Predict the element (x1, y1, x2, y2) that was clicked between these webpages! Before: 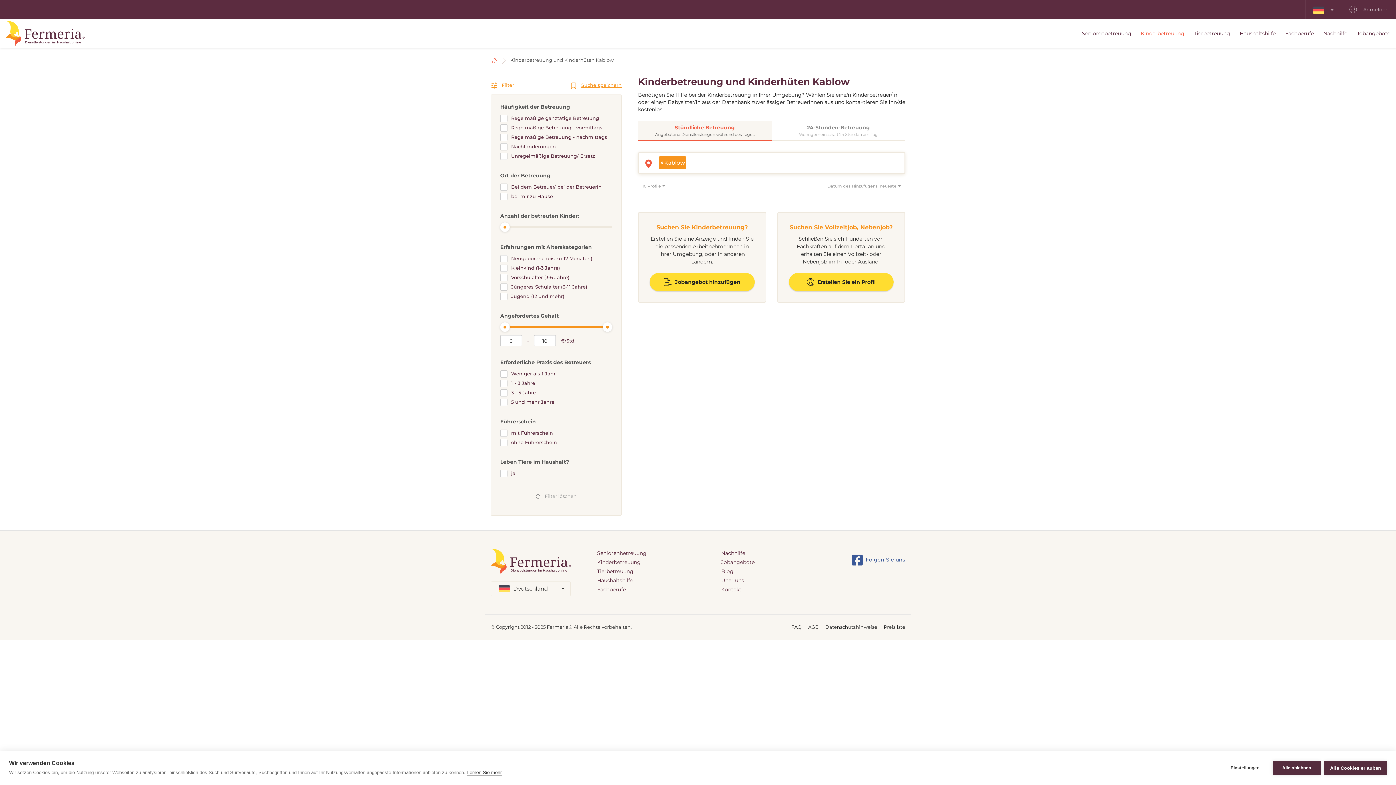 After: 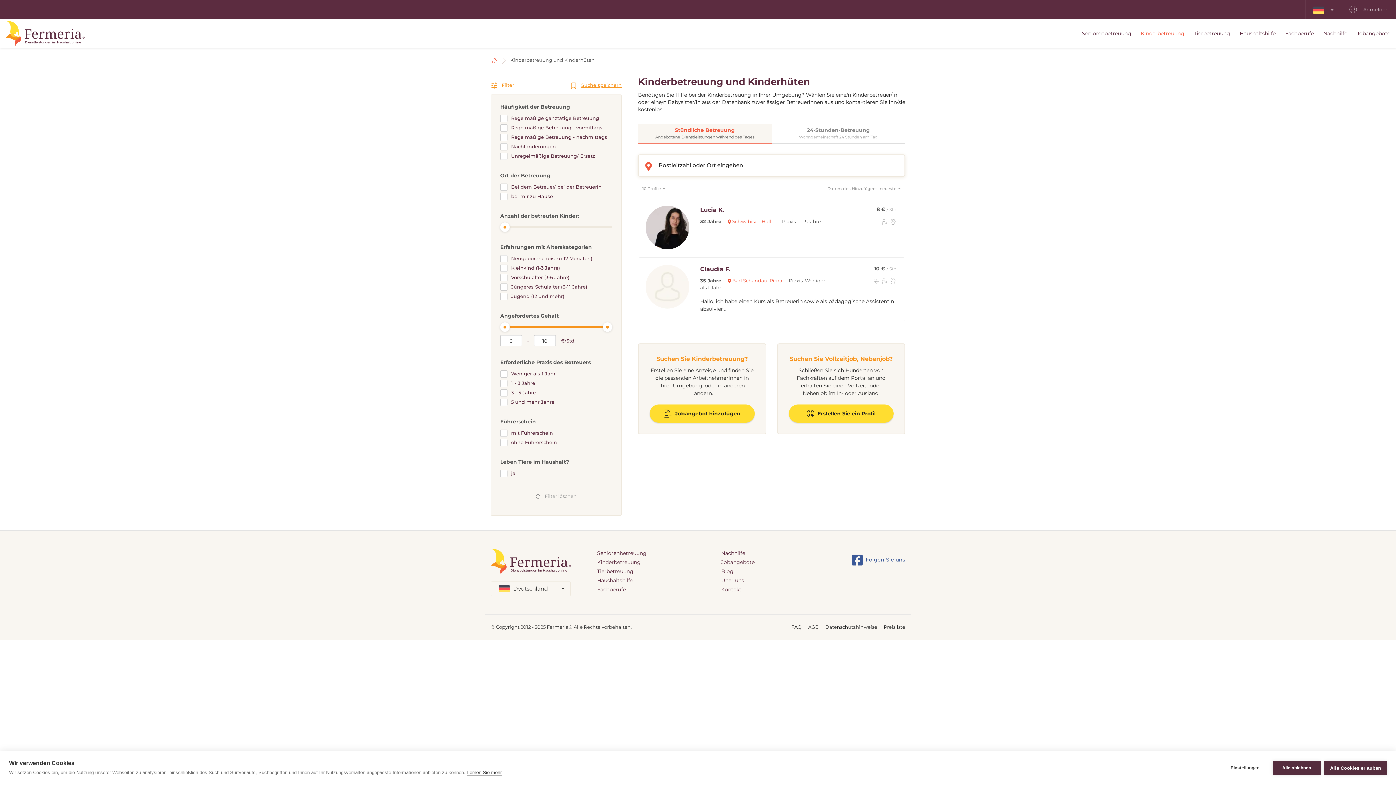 Action: bbox: (510, 57, 613, 62) label: Kinderbetreuung und Kinderhüten Kablow